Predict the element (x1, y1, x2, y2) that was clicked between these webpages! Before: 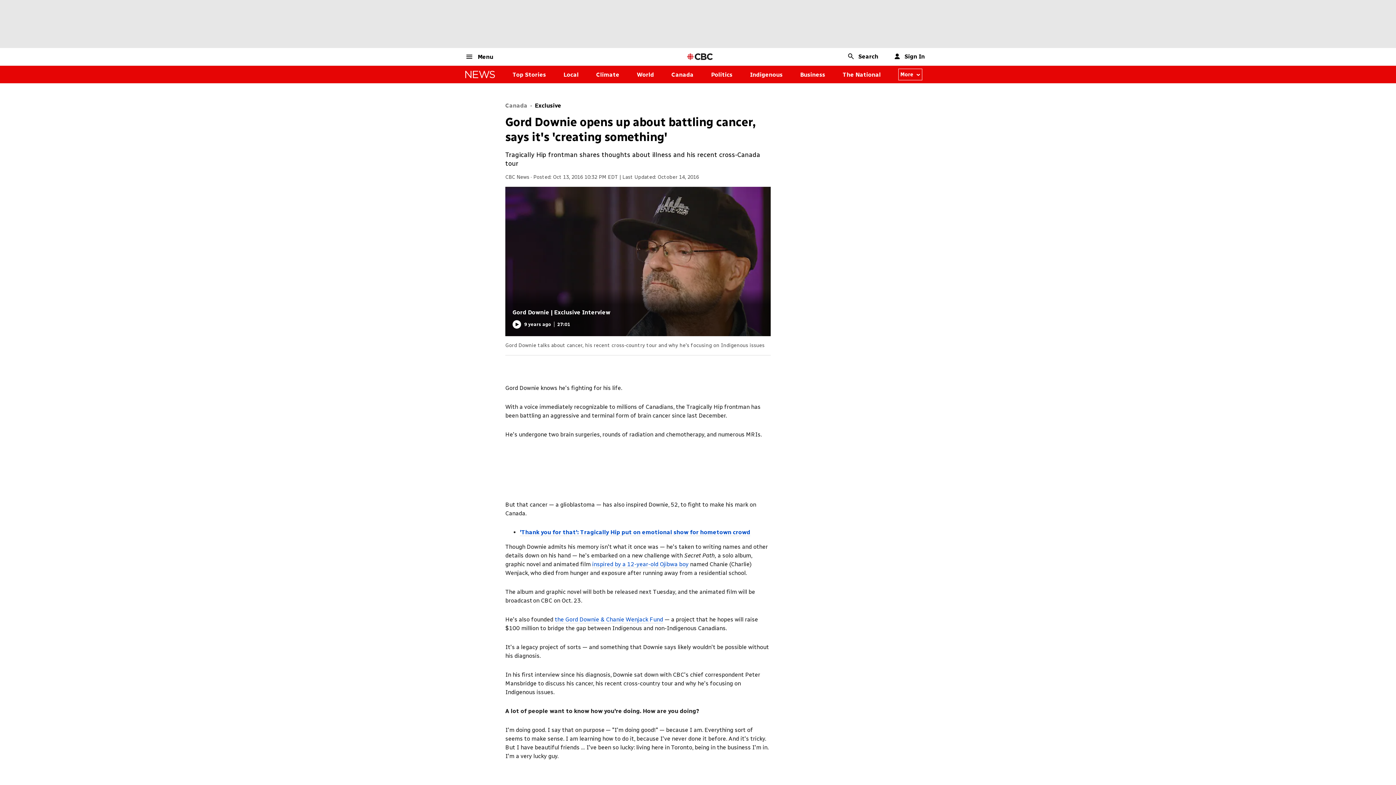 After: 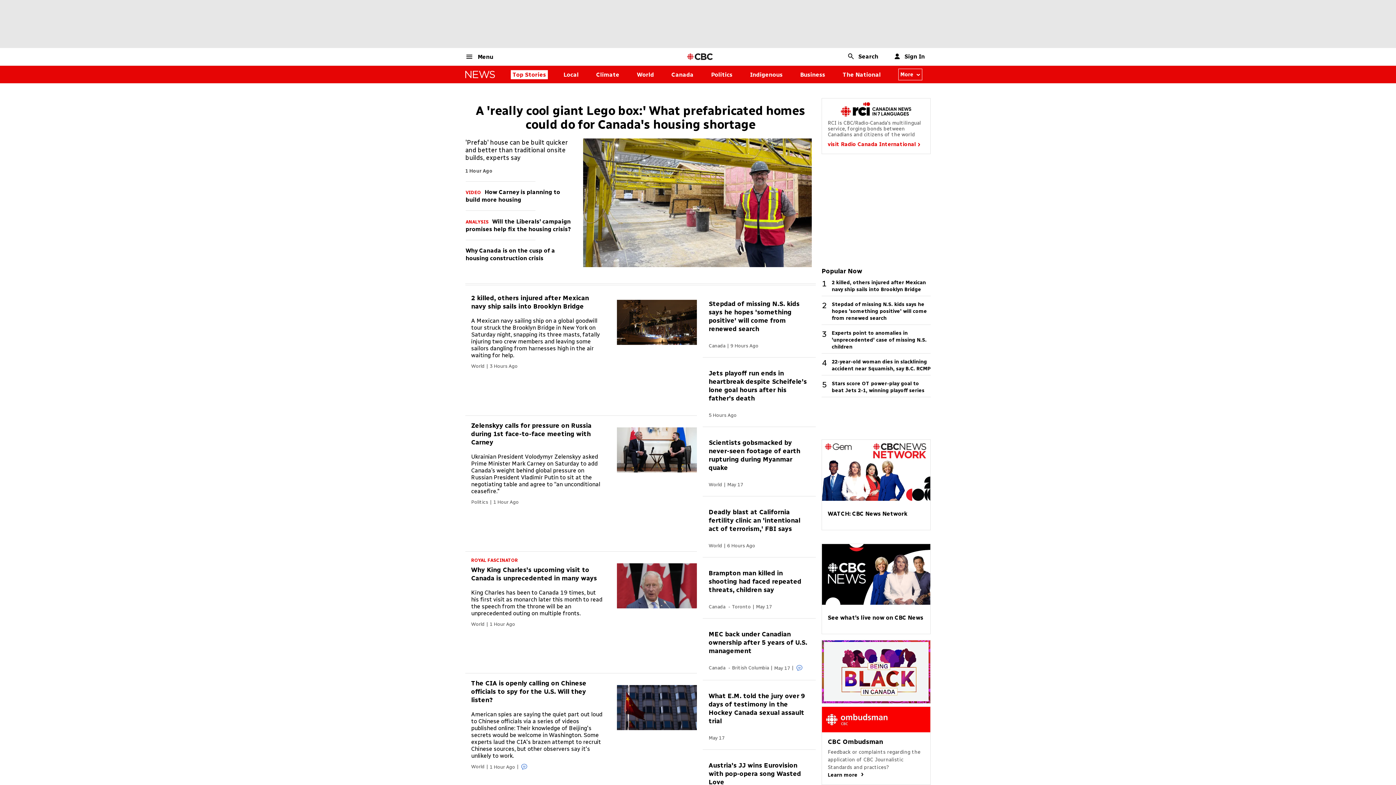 Action: bbox: (465, 70, 495, 78) label: news